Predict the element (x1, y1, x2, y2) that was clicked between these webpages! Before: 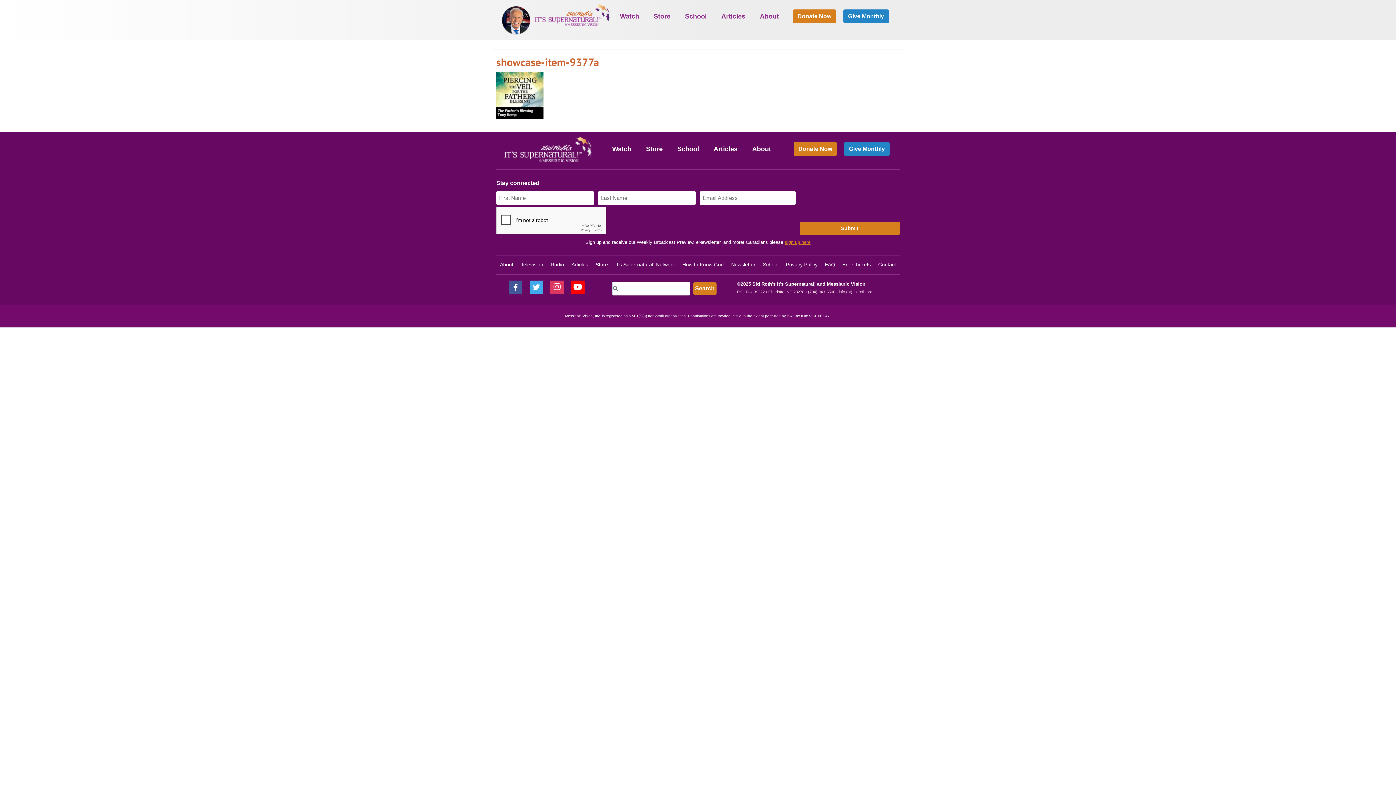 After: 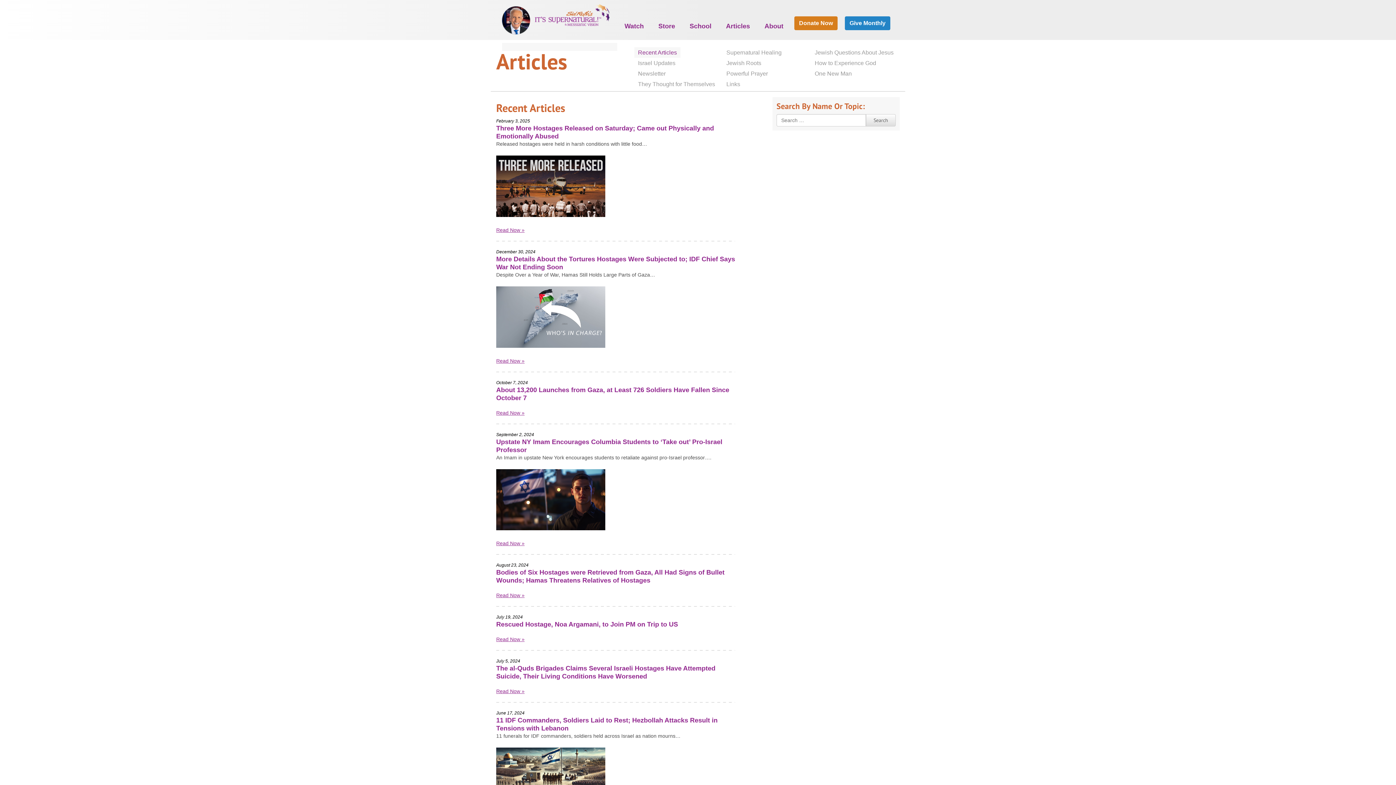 Action: bbox: (571, 261, 588, 267) label: Articles